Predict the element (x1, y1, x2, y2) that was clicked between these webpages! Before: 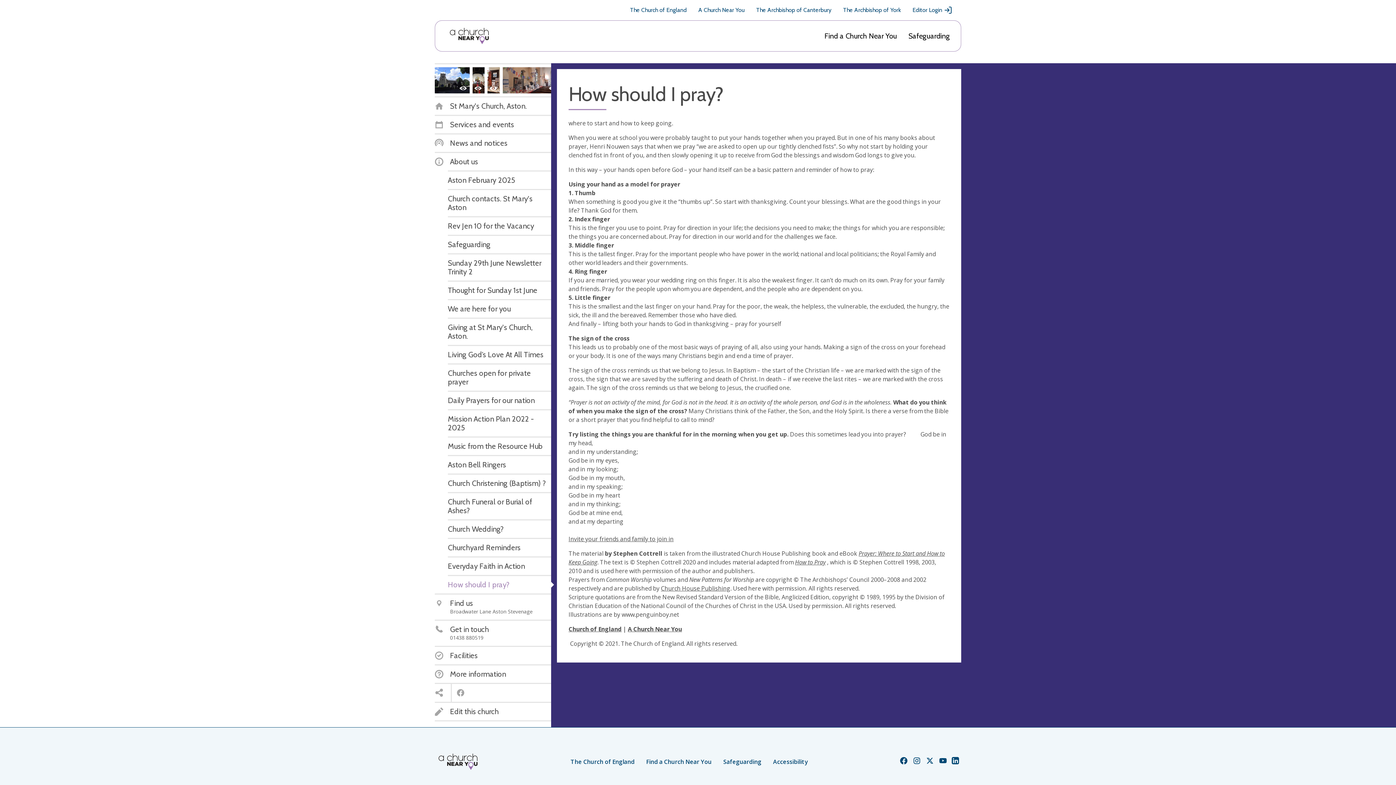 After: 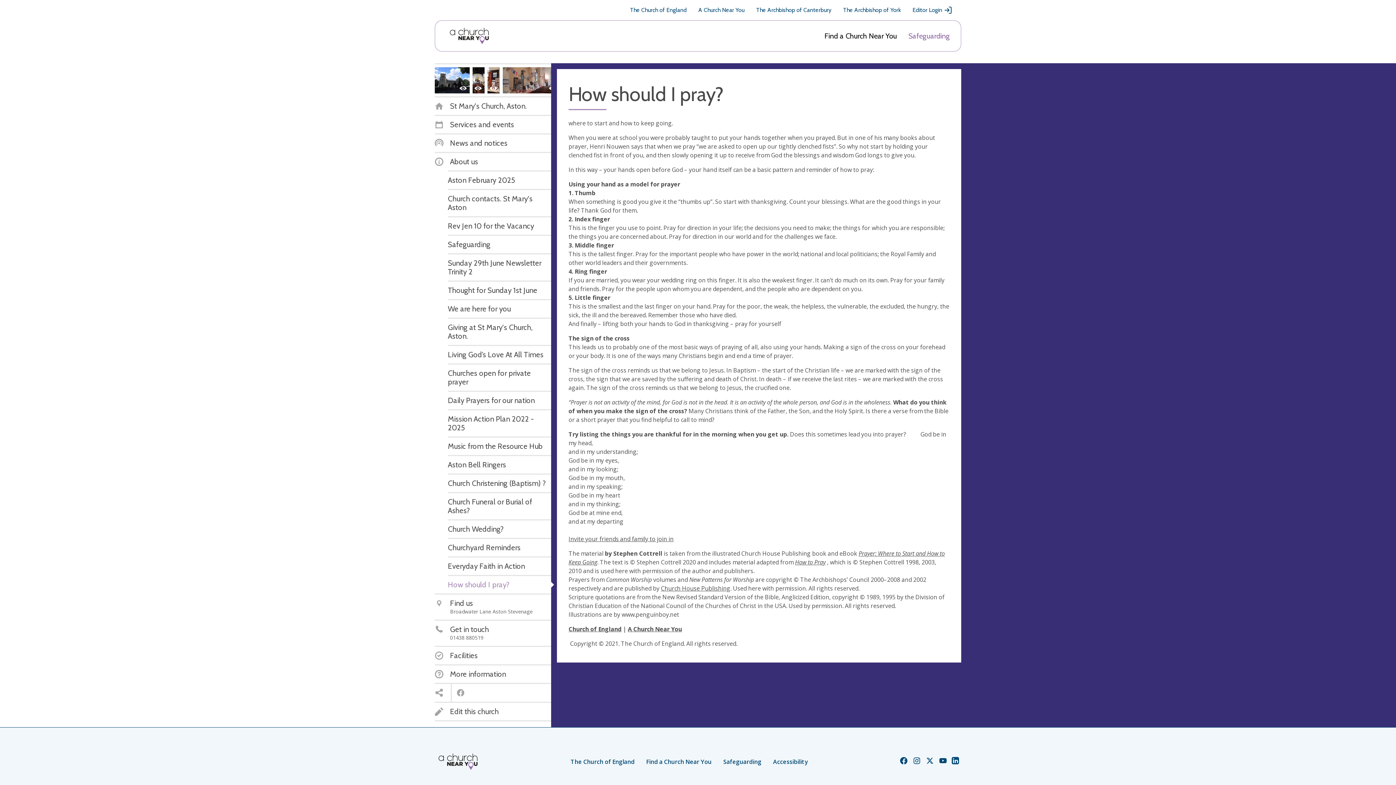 Action: bbox: (908, 31, 950, 40) label: Safeguarding